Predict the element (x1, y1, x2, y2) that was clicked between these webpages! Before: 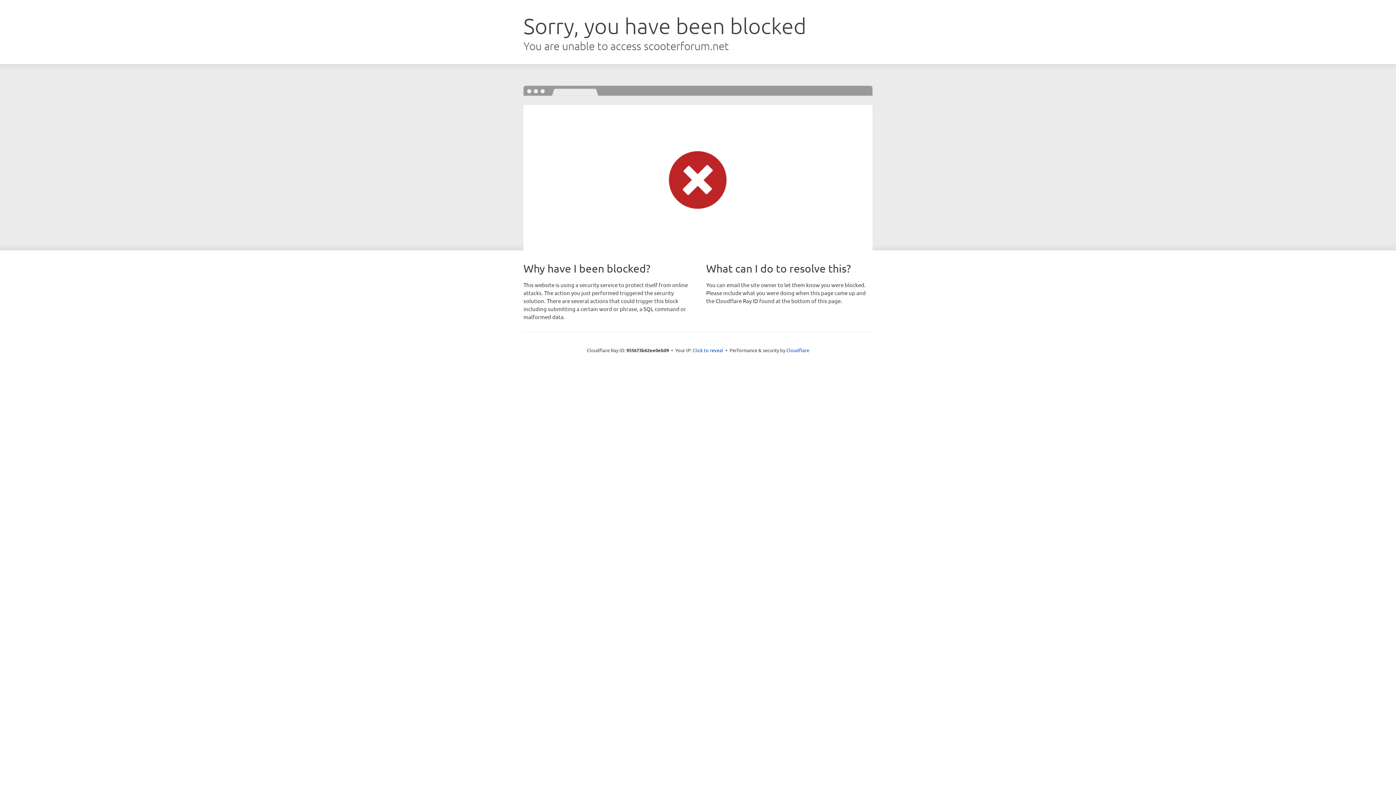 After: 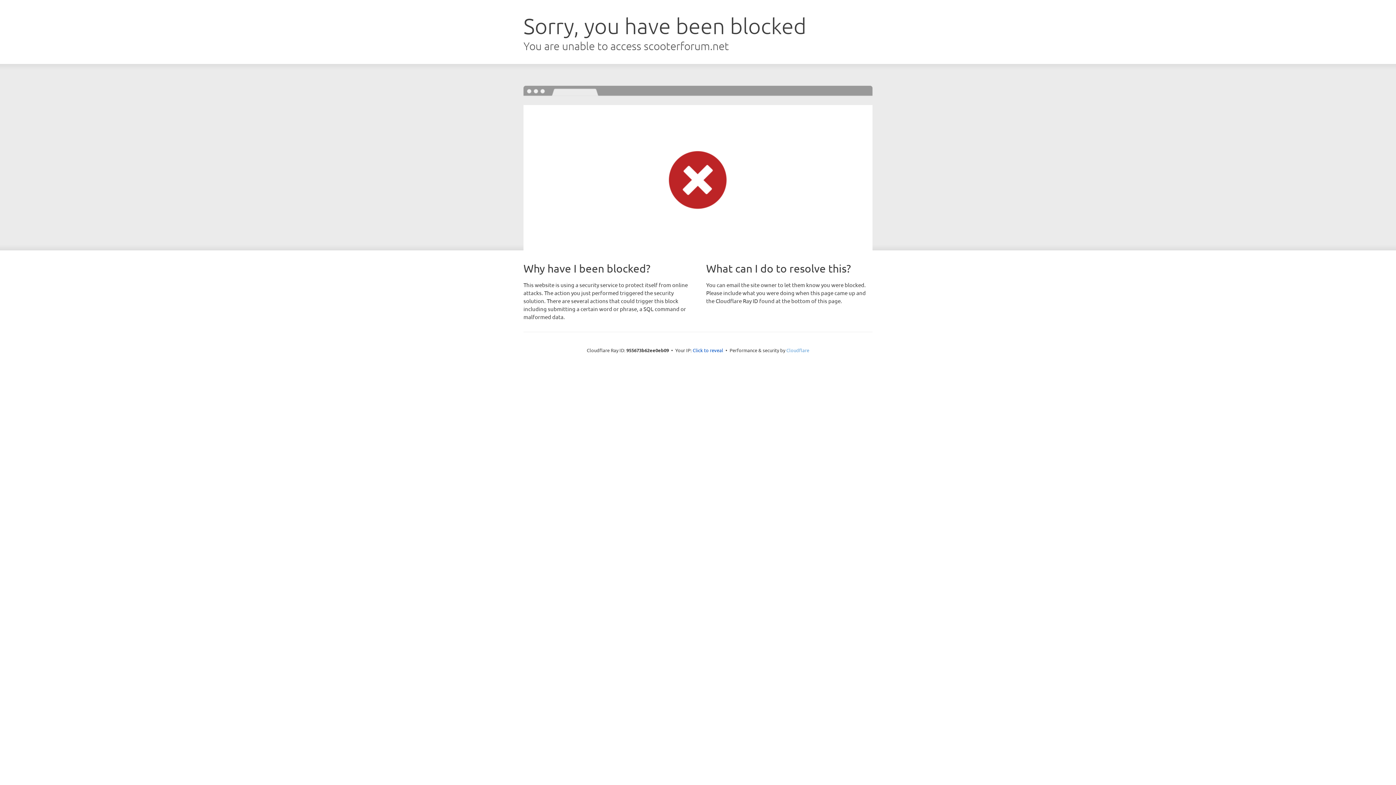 Action: bbox: (786, 347, 809, 353) label: Cloudflare